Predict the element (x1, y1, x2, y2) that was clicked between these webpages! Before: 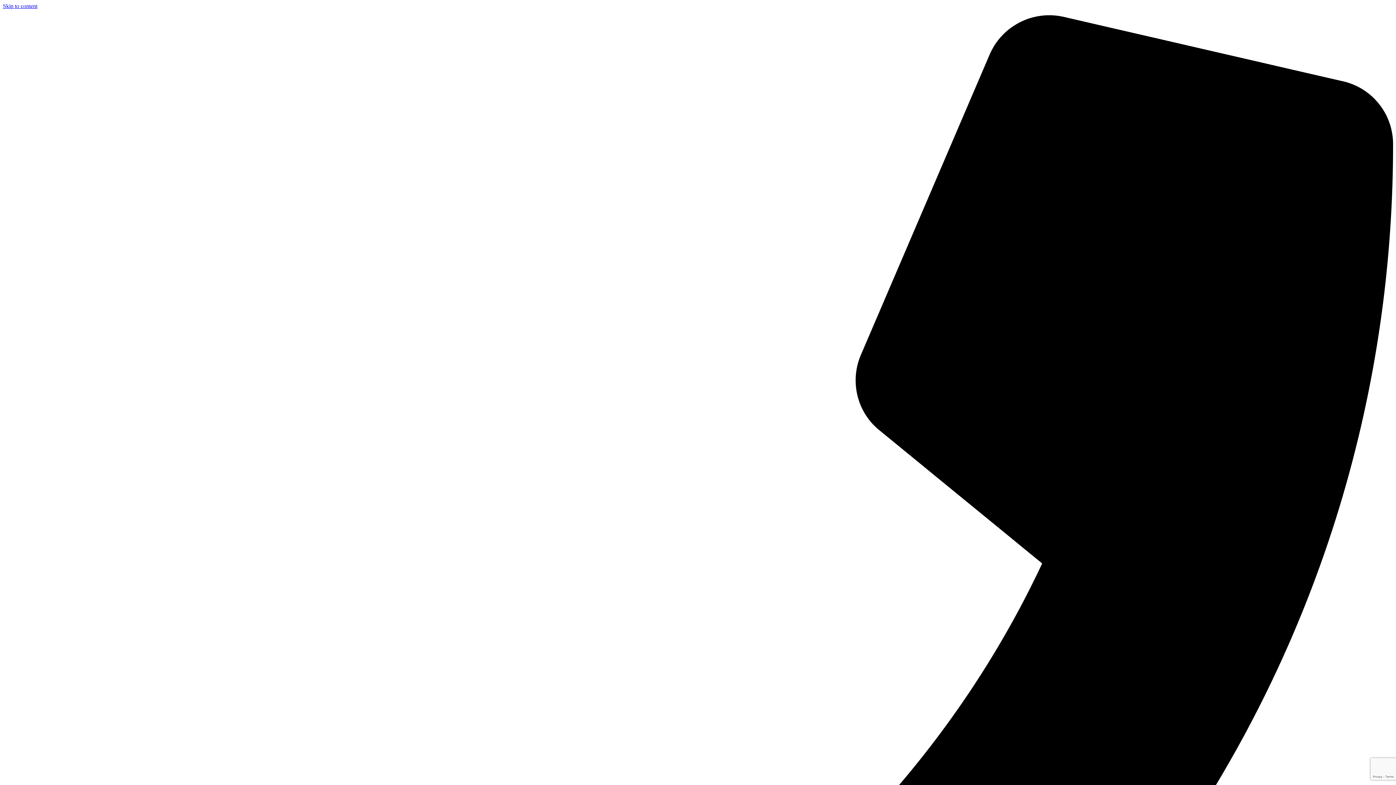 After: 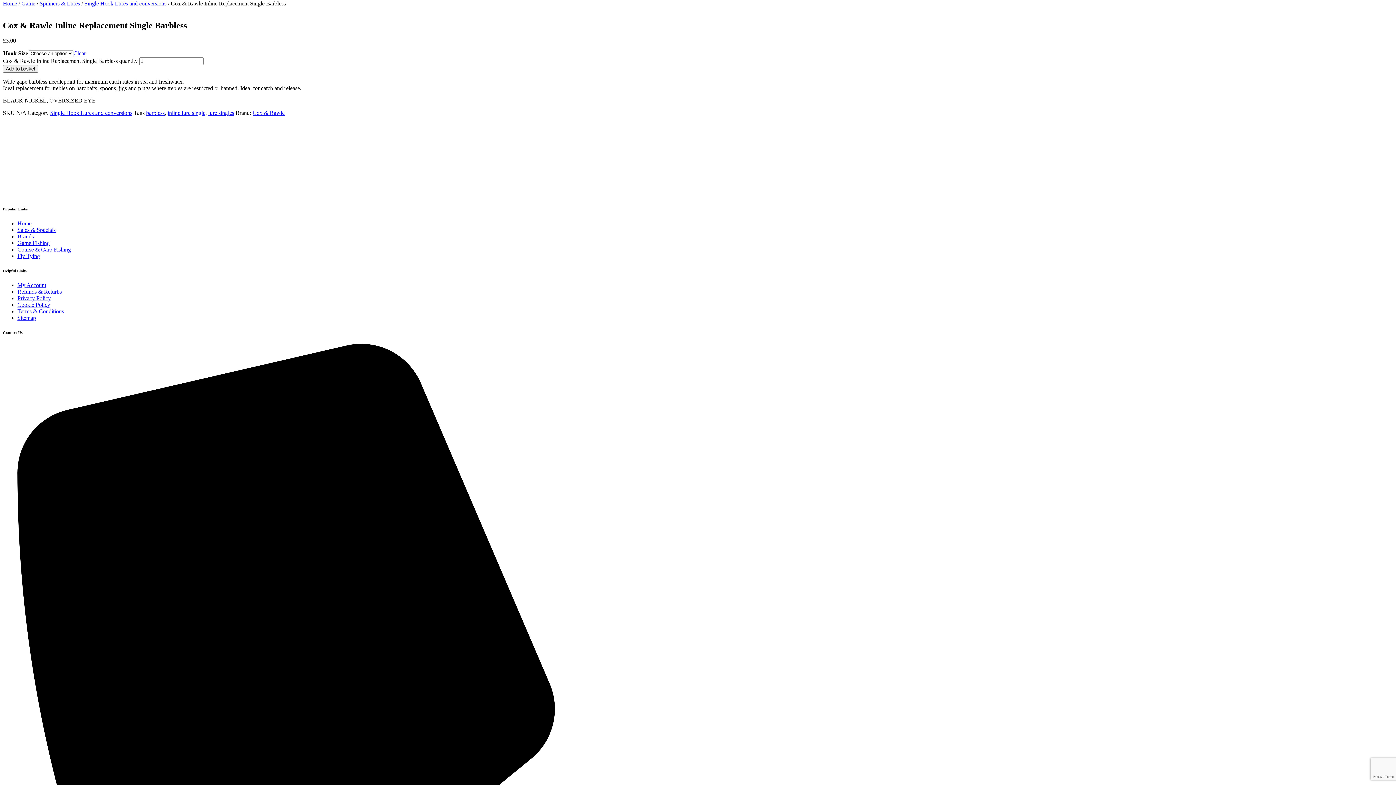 Action: bbox: (2, 2, 37, 9) label: Skip to content